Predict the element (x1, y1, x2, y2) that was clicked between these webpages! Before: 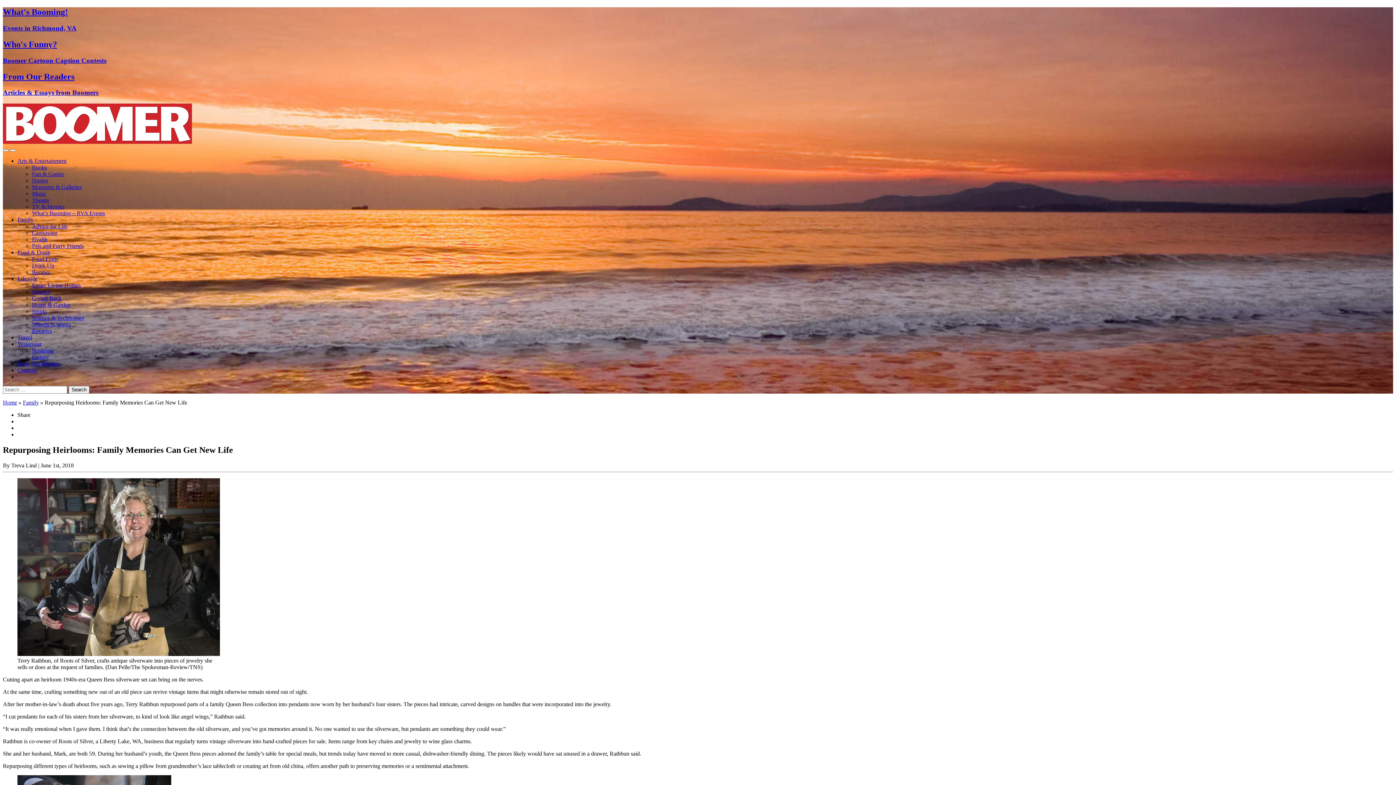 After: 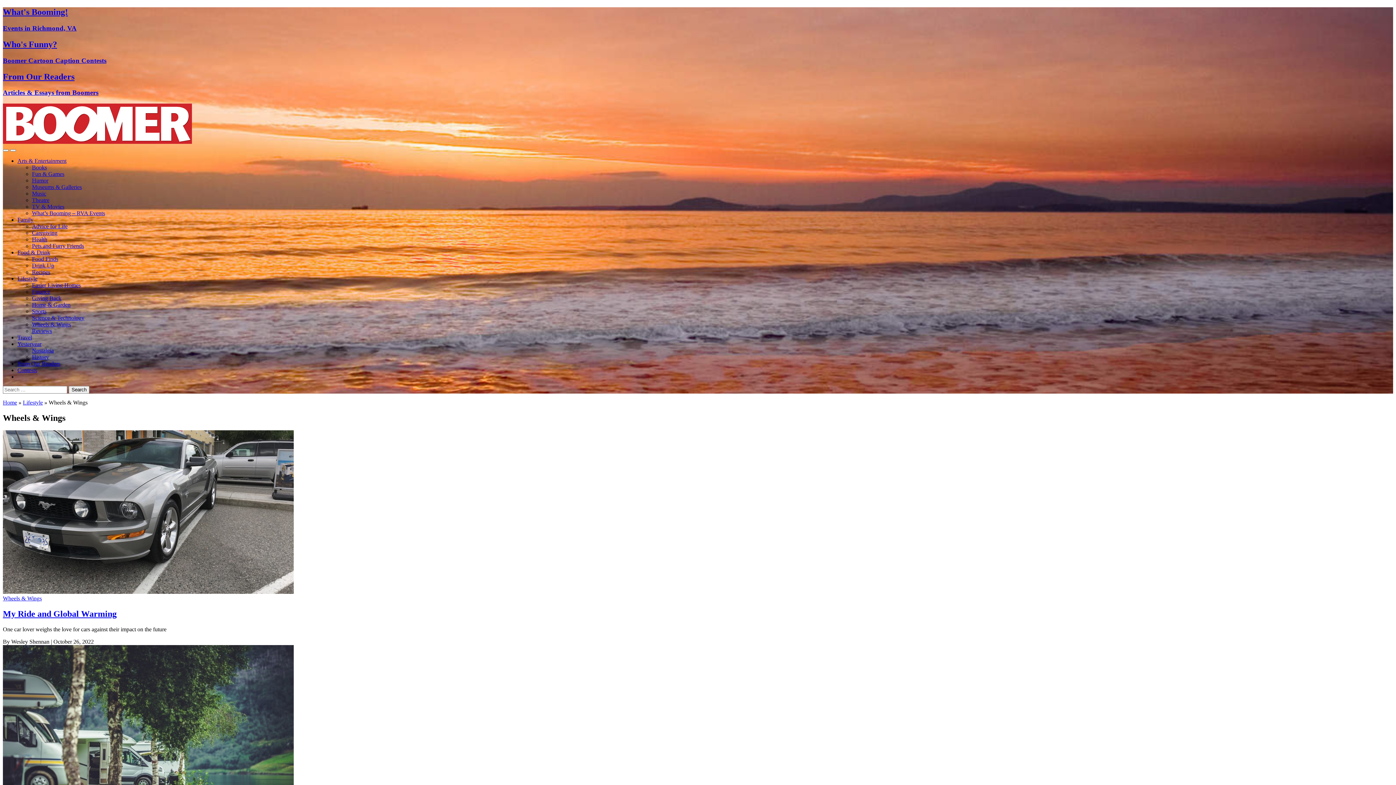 Action: bbox: (32, 321, 70, 327) label: Wheels & Wings